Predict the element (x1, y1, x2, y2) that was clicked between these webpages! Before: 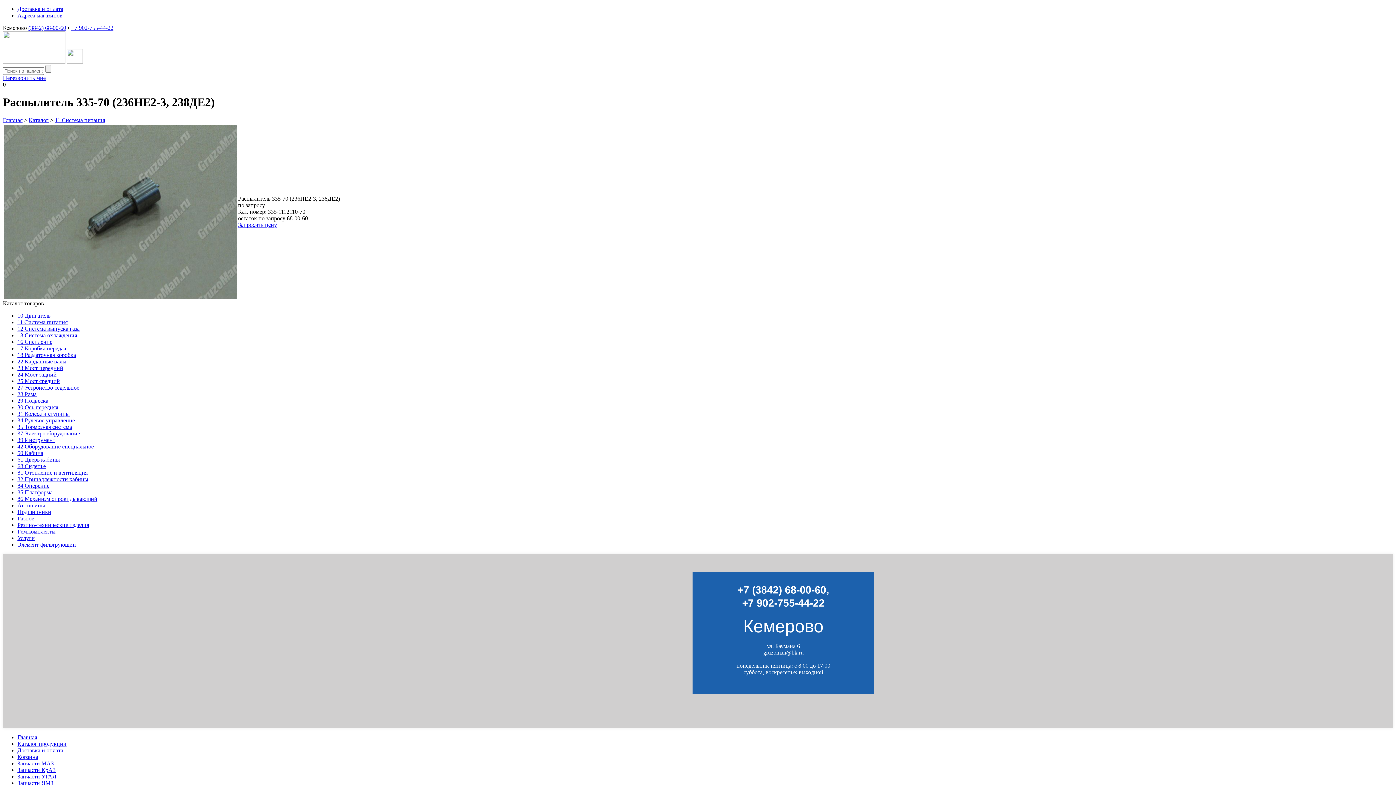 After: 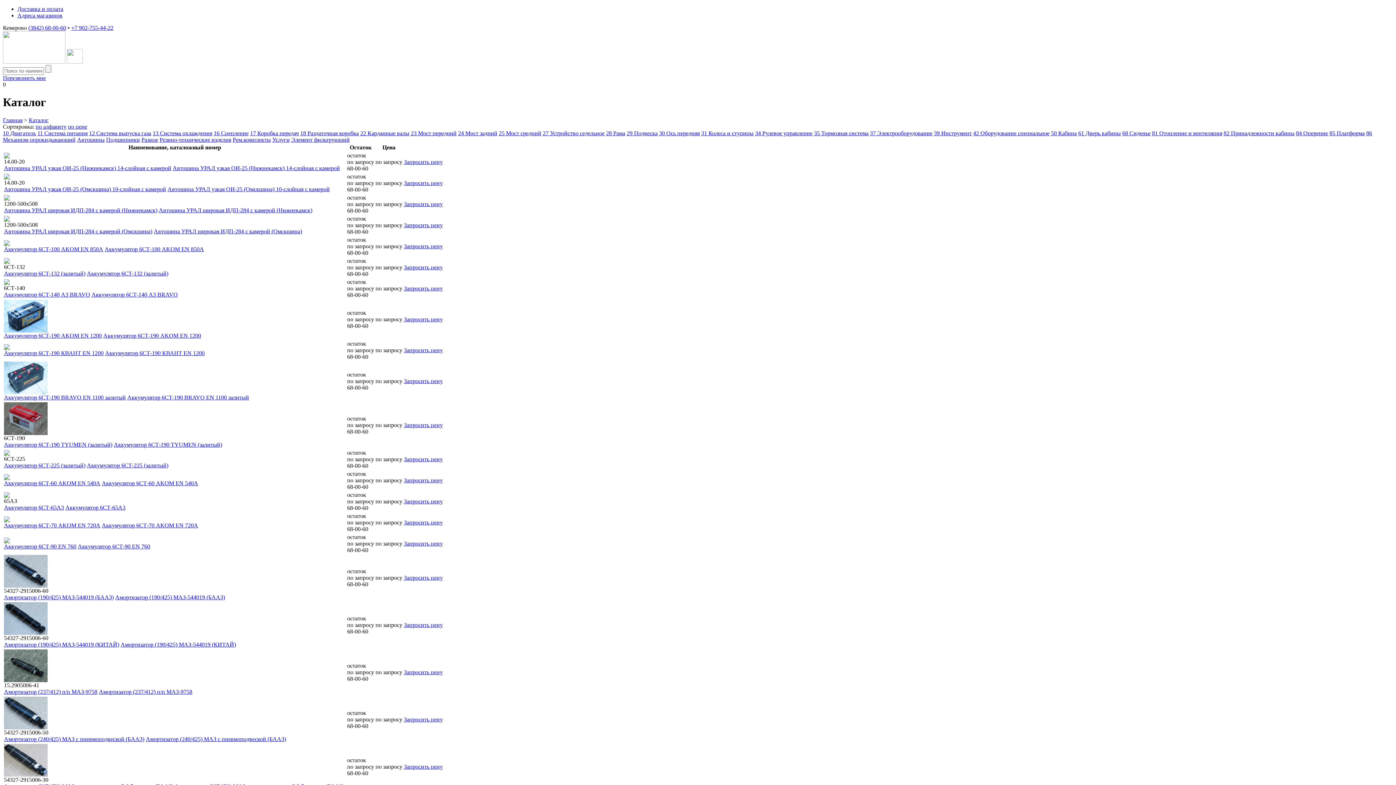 Action: bbox: (28, 117, 48, 123) label: Каталог